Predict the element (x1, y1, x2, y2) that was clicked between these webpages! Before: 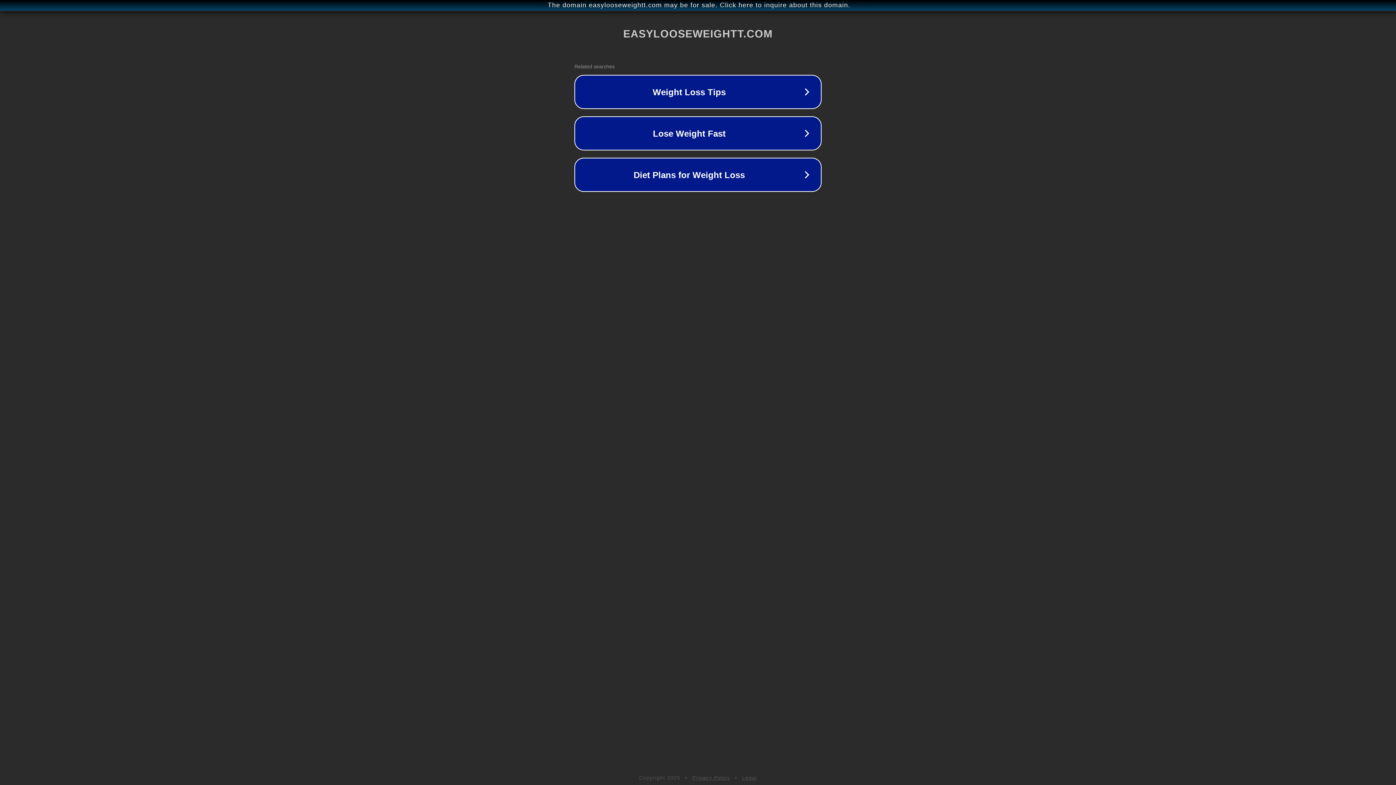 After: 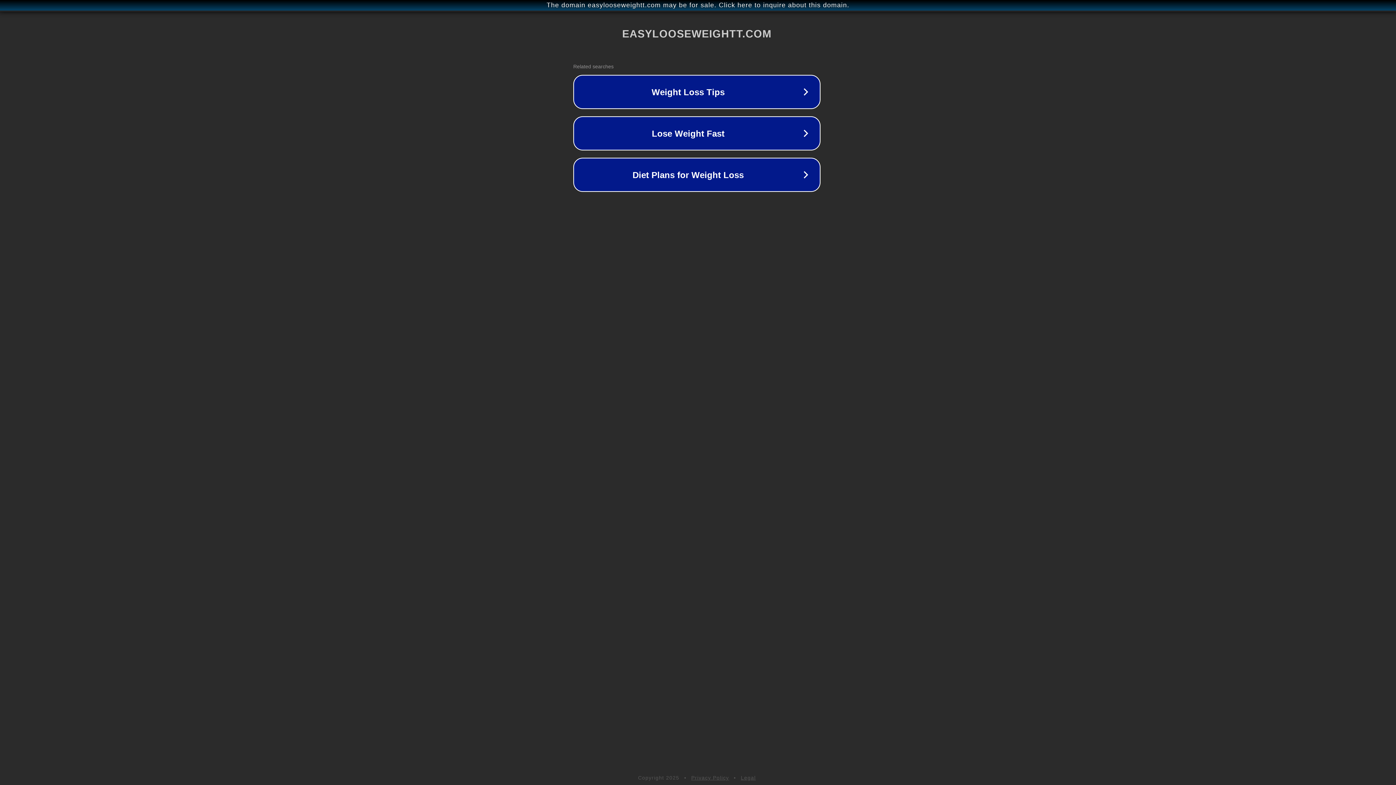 Action: bbox: (1, 1, 1397, 9) label: The domain easylooseweightt.com may be for sale. Click here to inquire about this domain.